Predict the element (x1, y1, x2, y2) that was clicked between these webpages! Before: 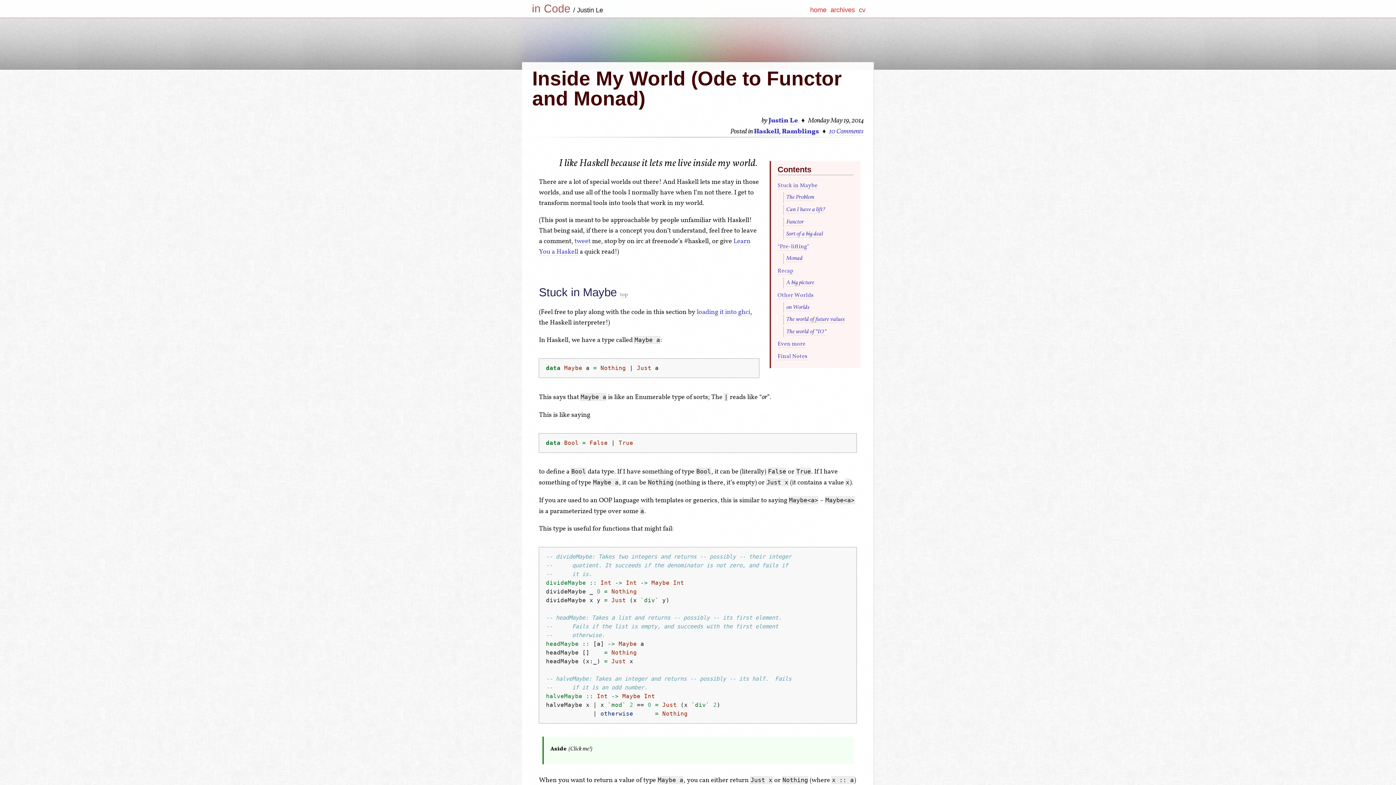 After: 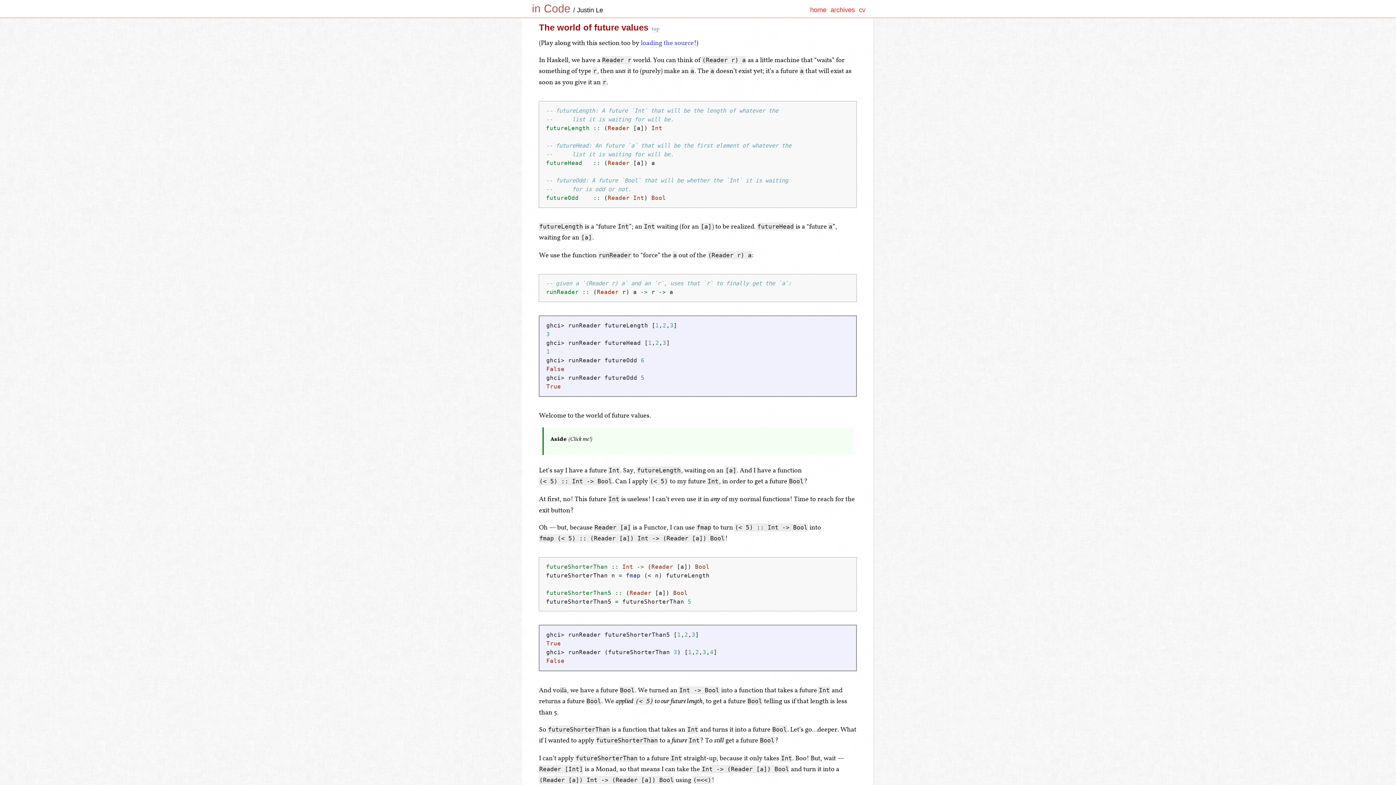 Action: bbox: (786, 316, 845, 323) label: The world of future values